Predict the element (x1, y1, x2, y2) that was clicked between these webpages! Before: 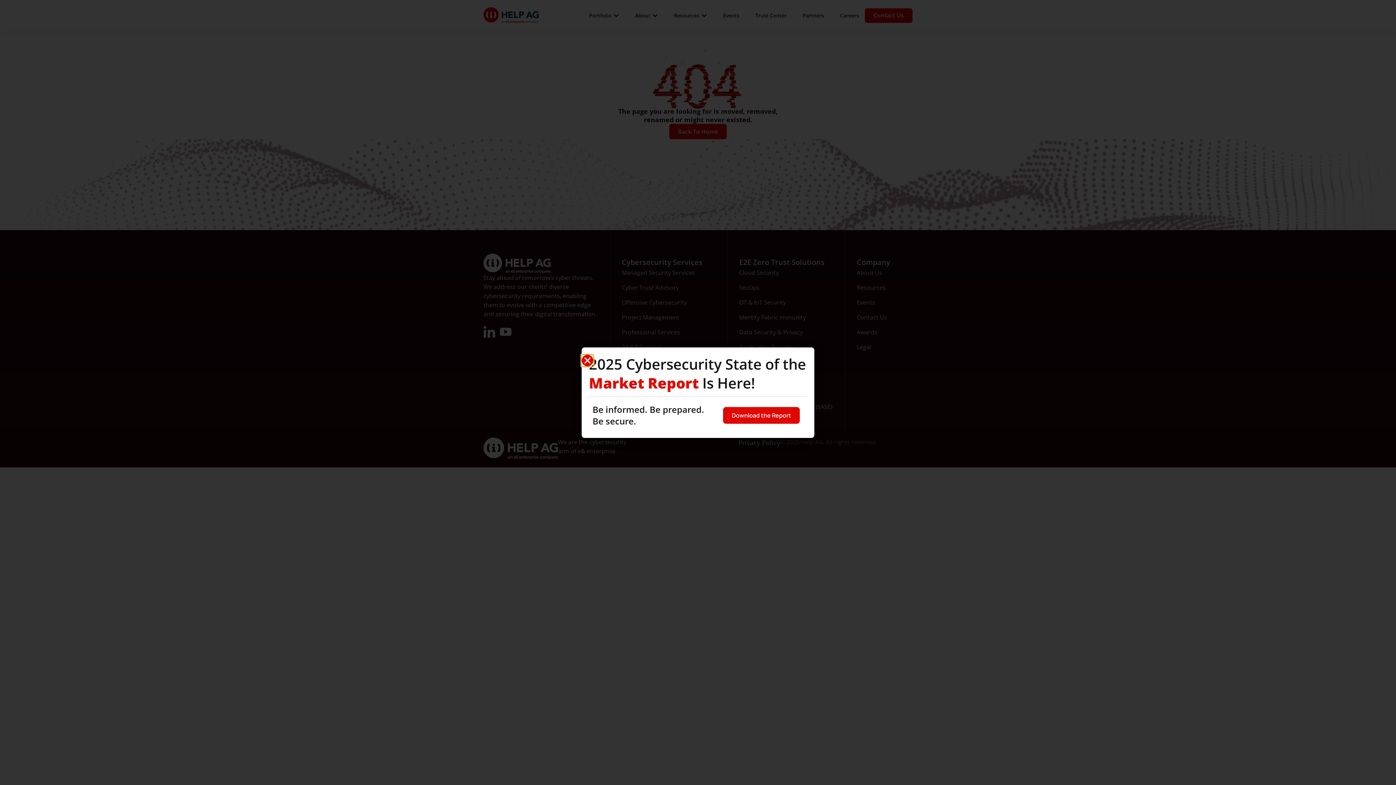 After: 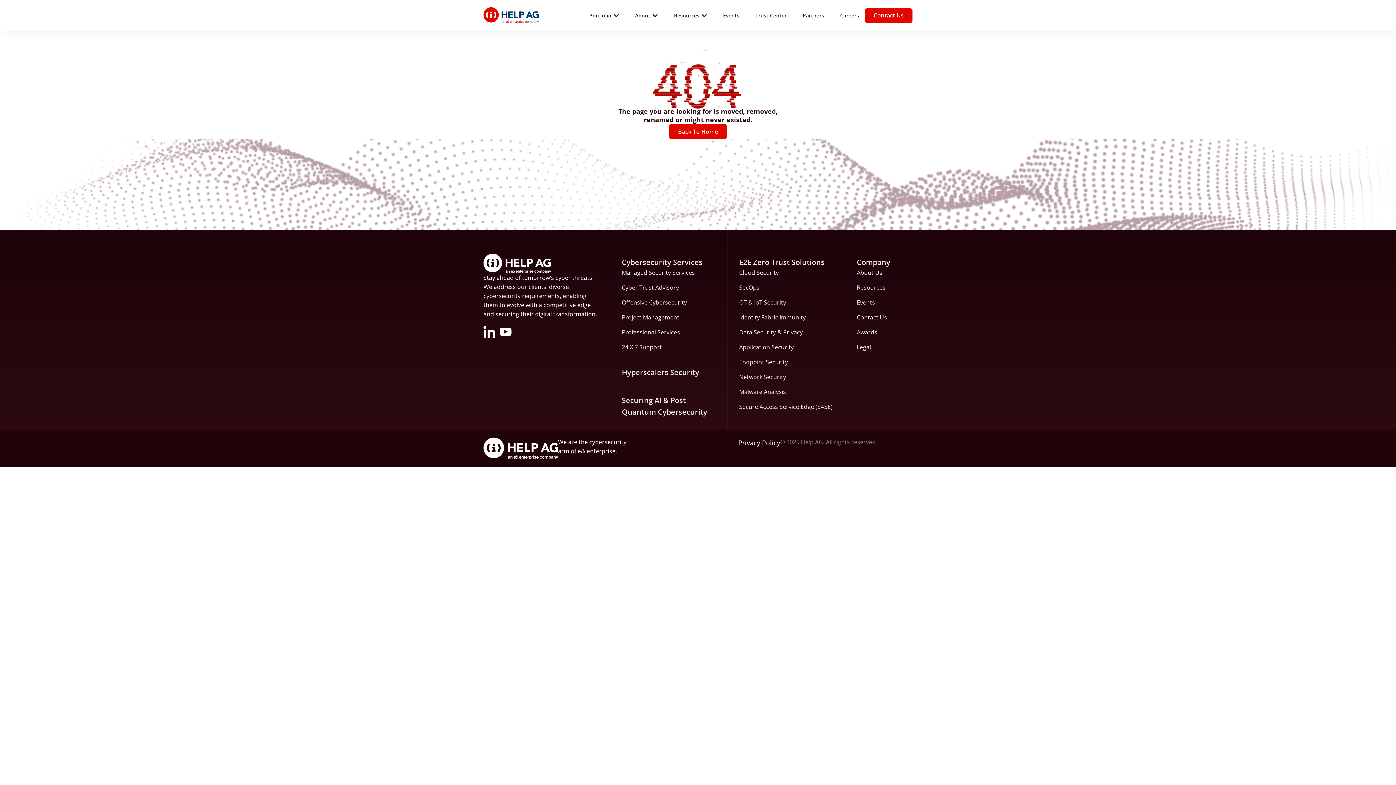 Action: bbox: (581, 354, 593, 366) label: Close